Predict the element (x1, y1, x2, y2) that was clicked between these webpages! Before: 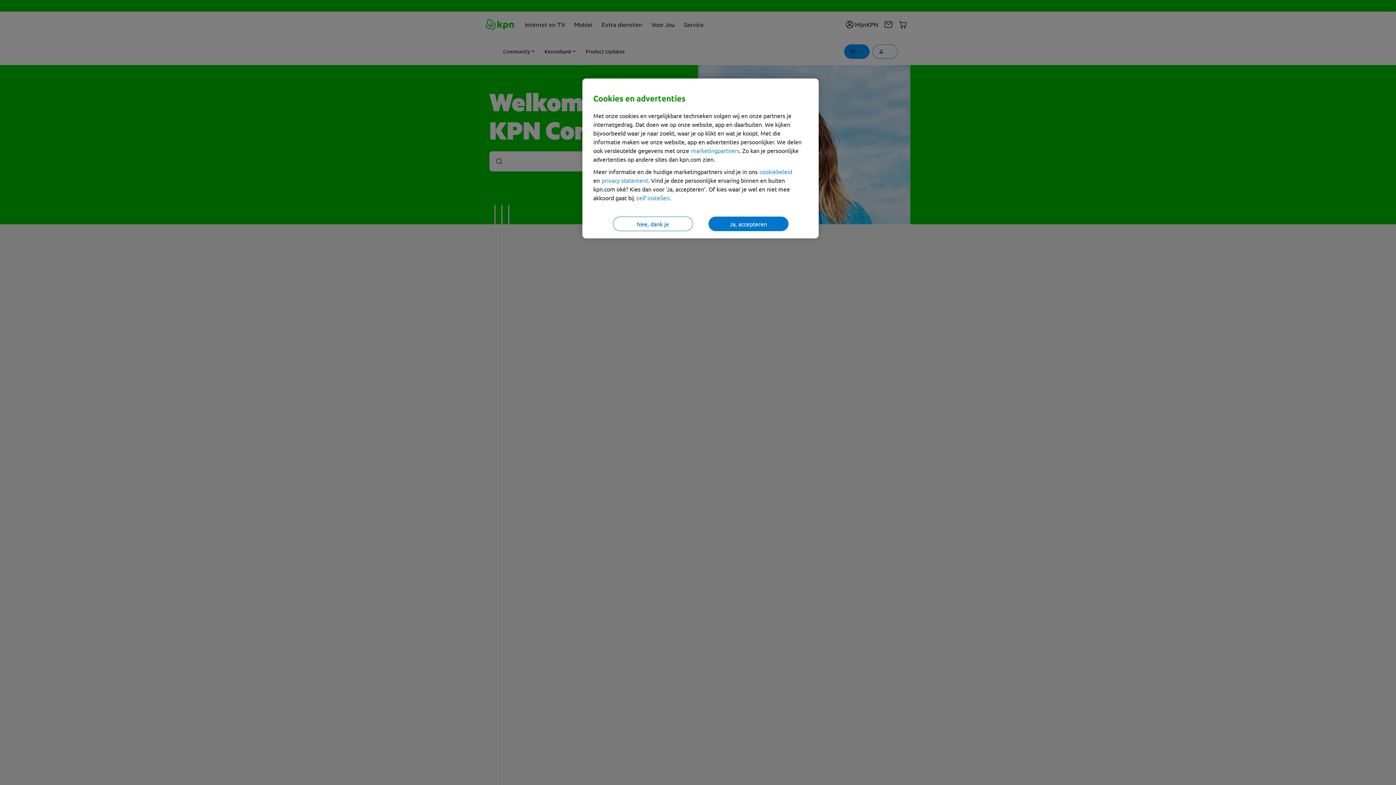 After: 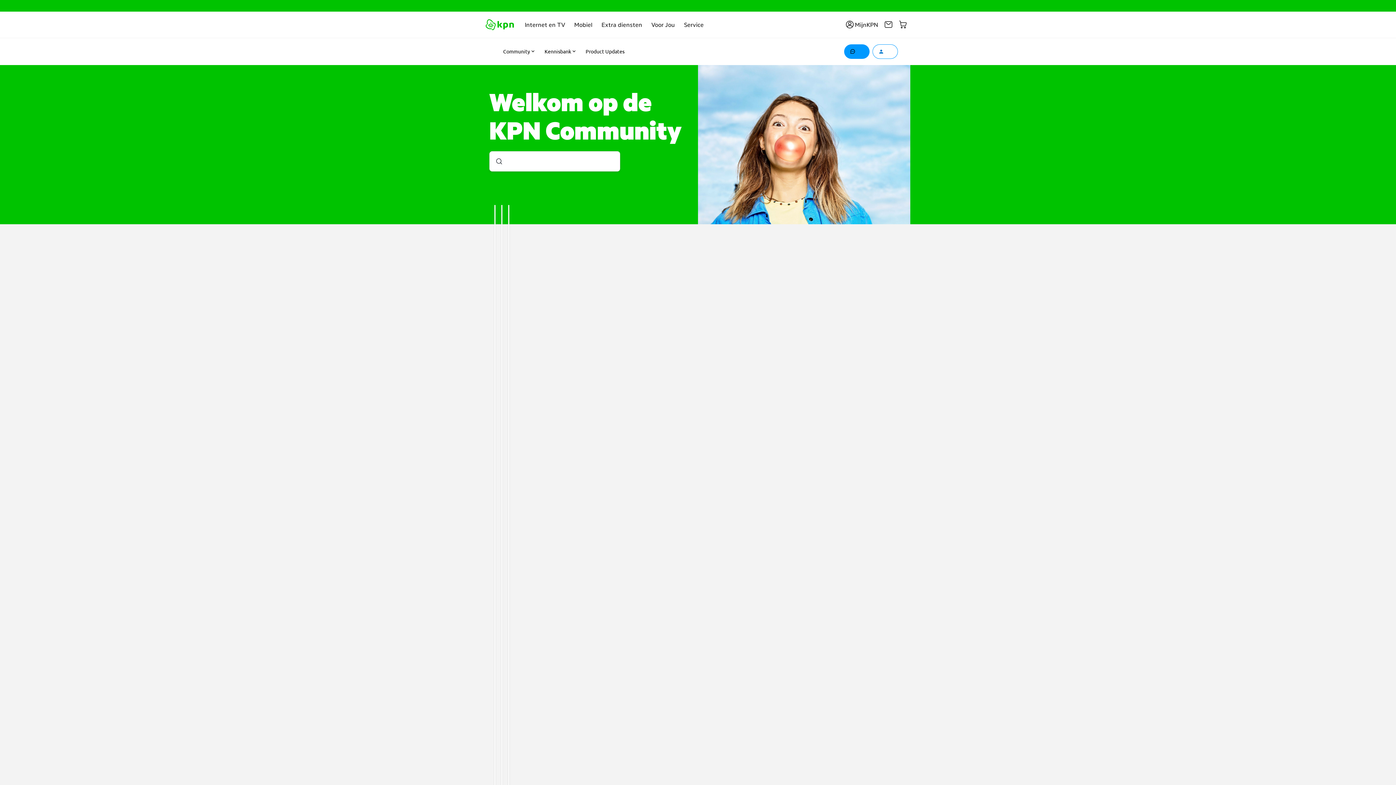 Action: label: Ja, accepteren bbox: (708, 216, 788, 231)